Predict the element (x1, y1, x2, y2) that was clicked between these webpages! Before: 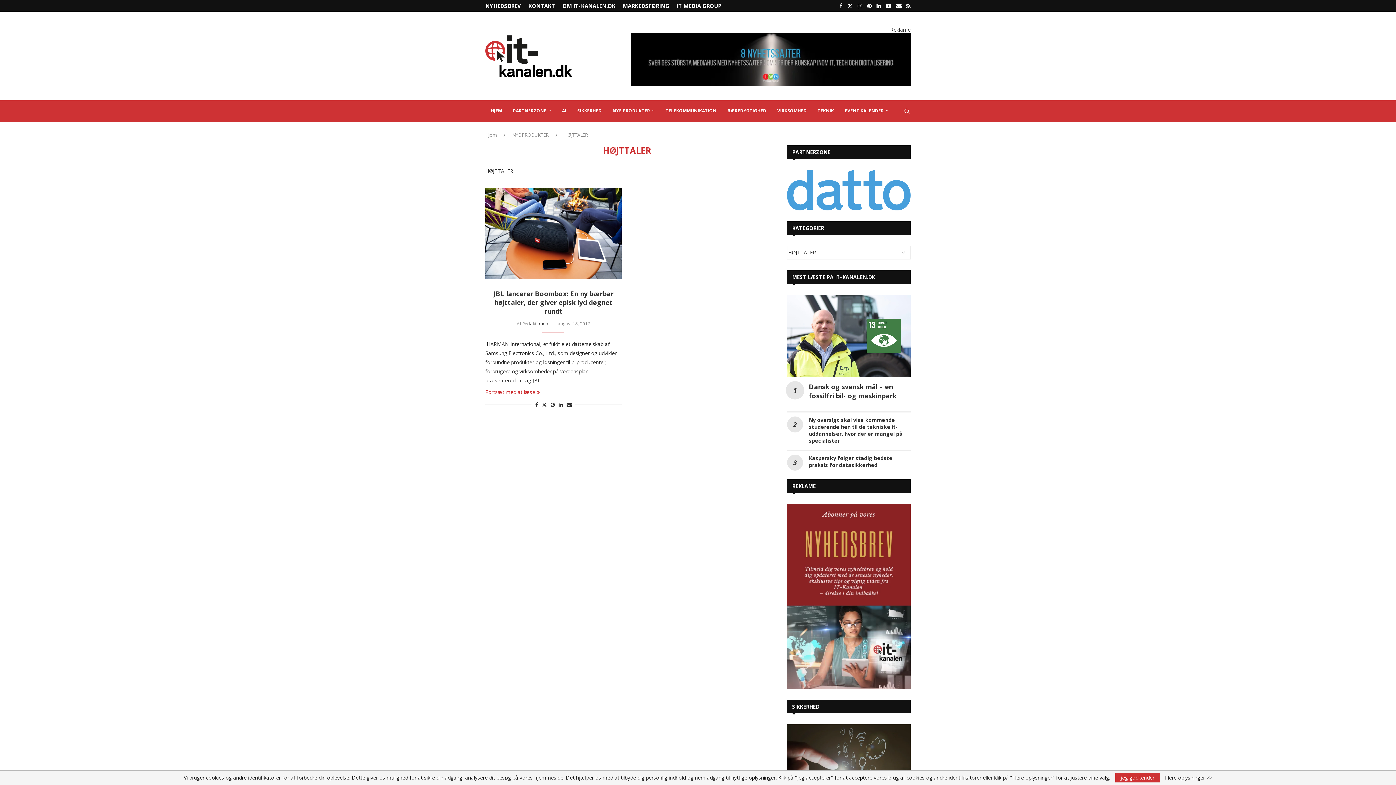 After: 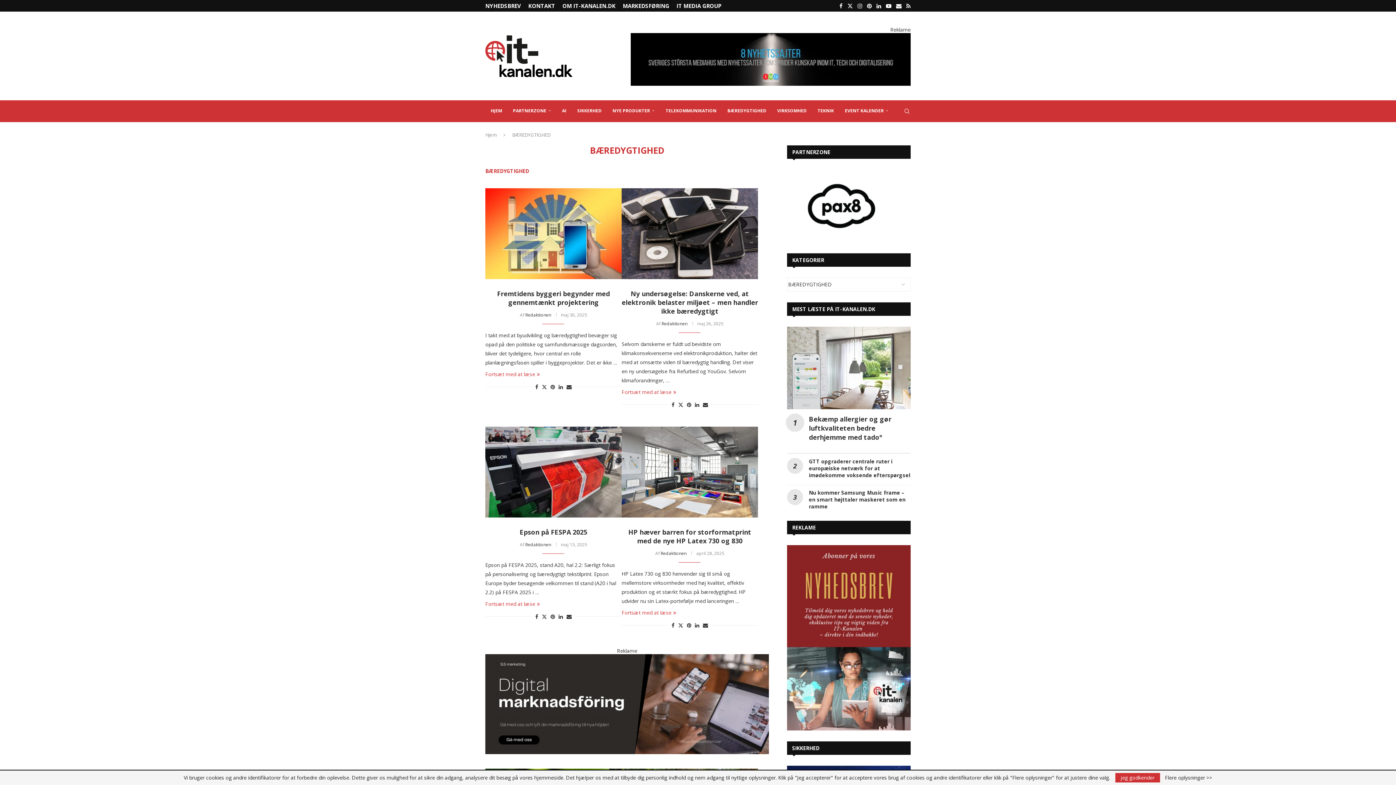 Action: label: BÆREDYGTIGHED bbox: (722, 100, 772, 122)